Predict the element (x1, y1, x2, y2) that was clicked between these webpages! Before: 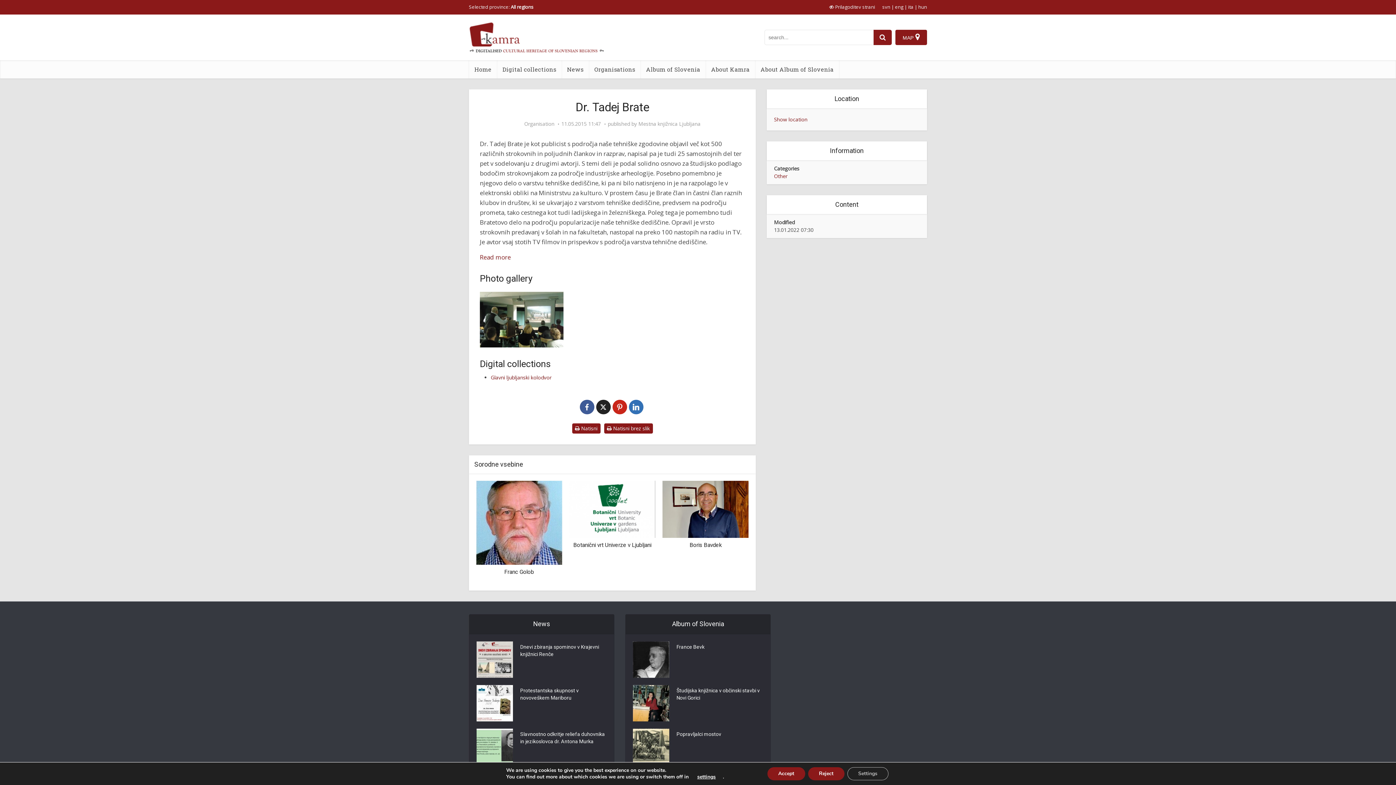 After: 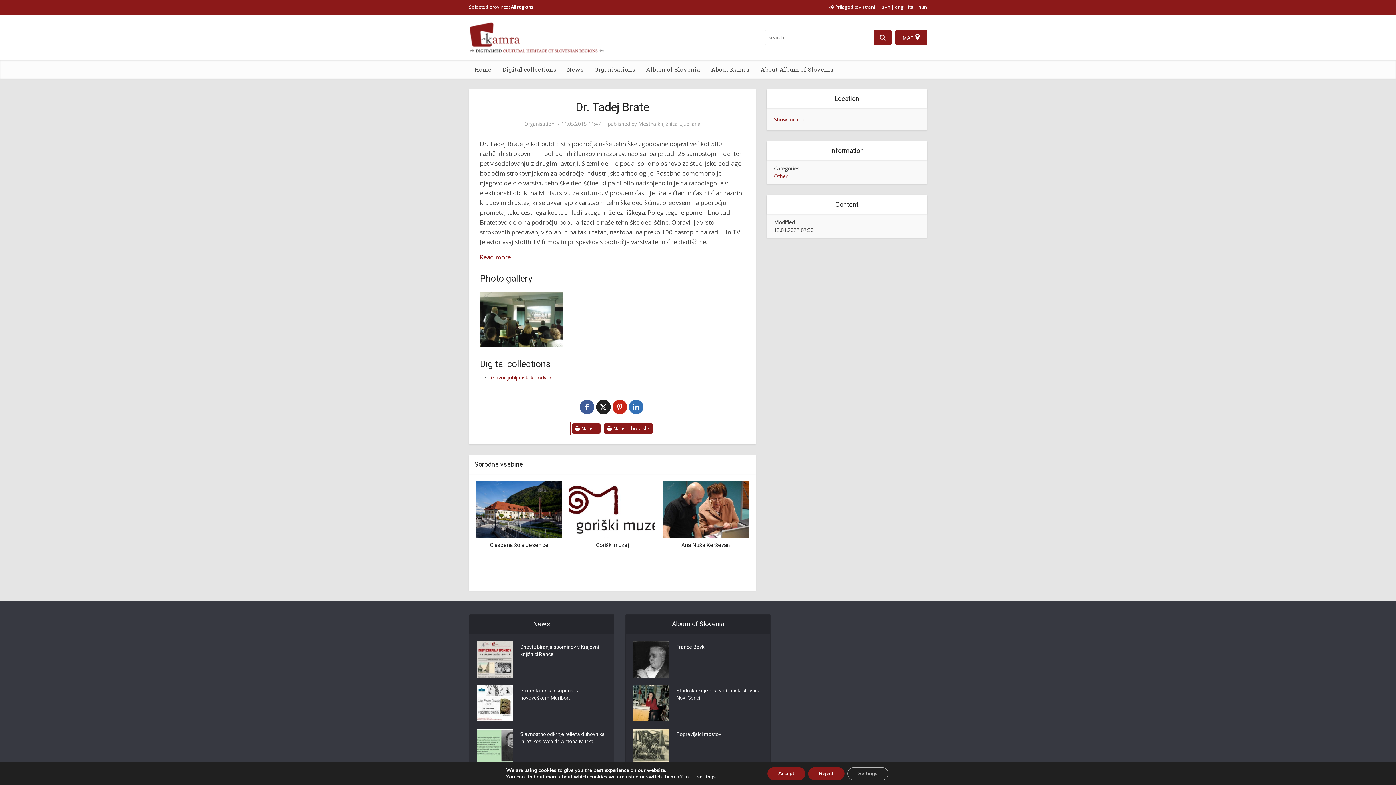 Action: bbox: (572, 423, 600, 433) label: Natisni